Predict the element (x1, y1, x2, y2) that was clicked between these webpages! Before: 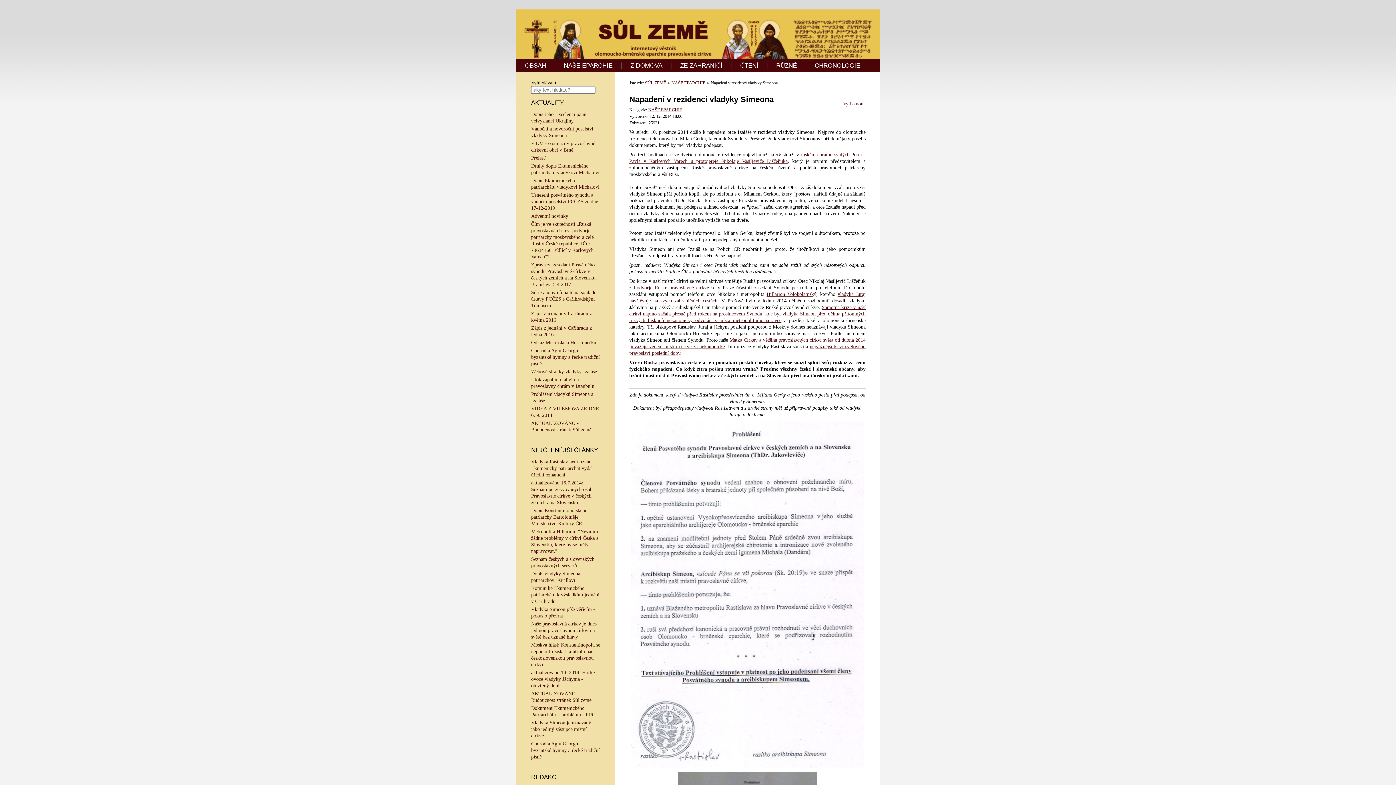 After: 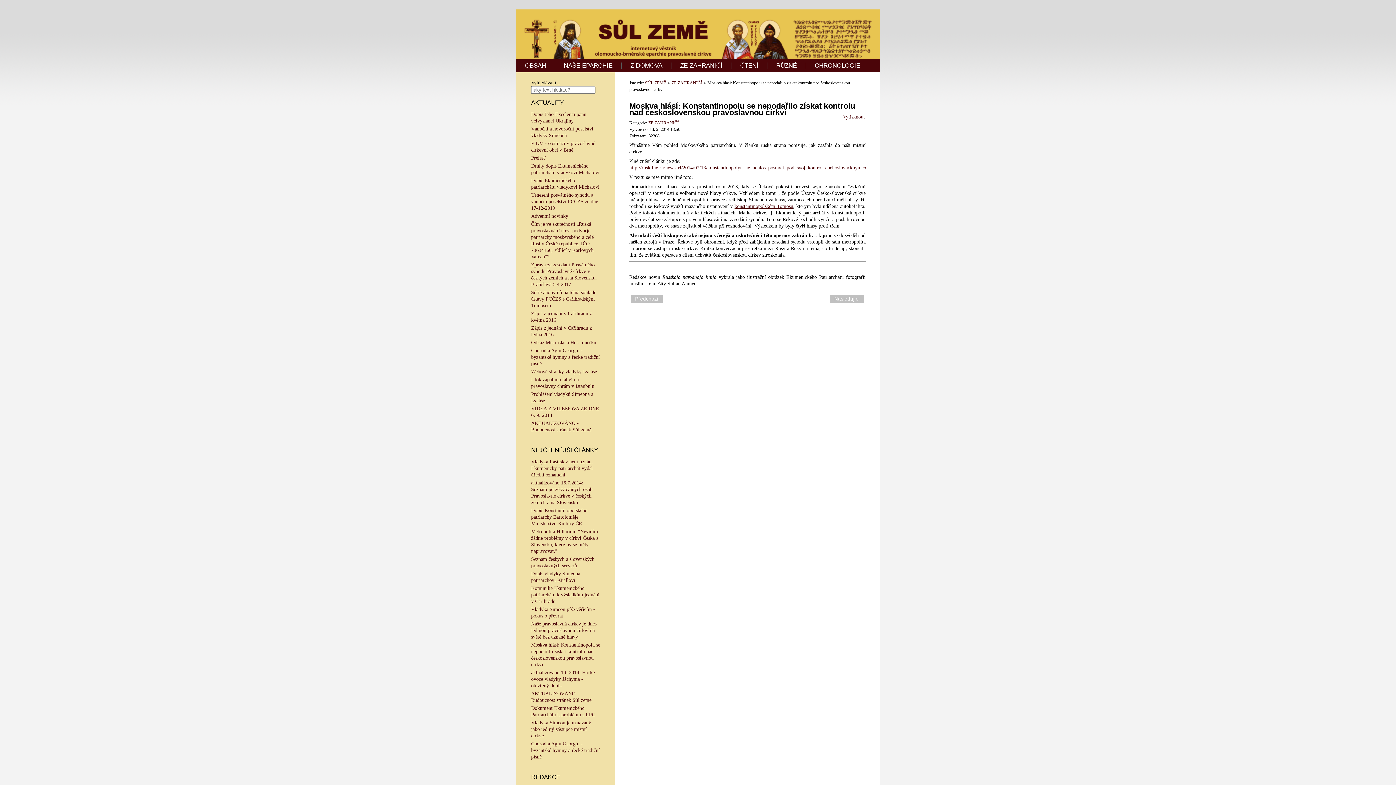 Action: label: Samotná krize v naší církvi naplno začala přesně před rokem na prosincovém Synodu, kde byl vladyka Simeon před očima přítomných ruských biskupů nekanonicky odvolán z místa metropolitního správce bbox: (629, 304, 865, 323)